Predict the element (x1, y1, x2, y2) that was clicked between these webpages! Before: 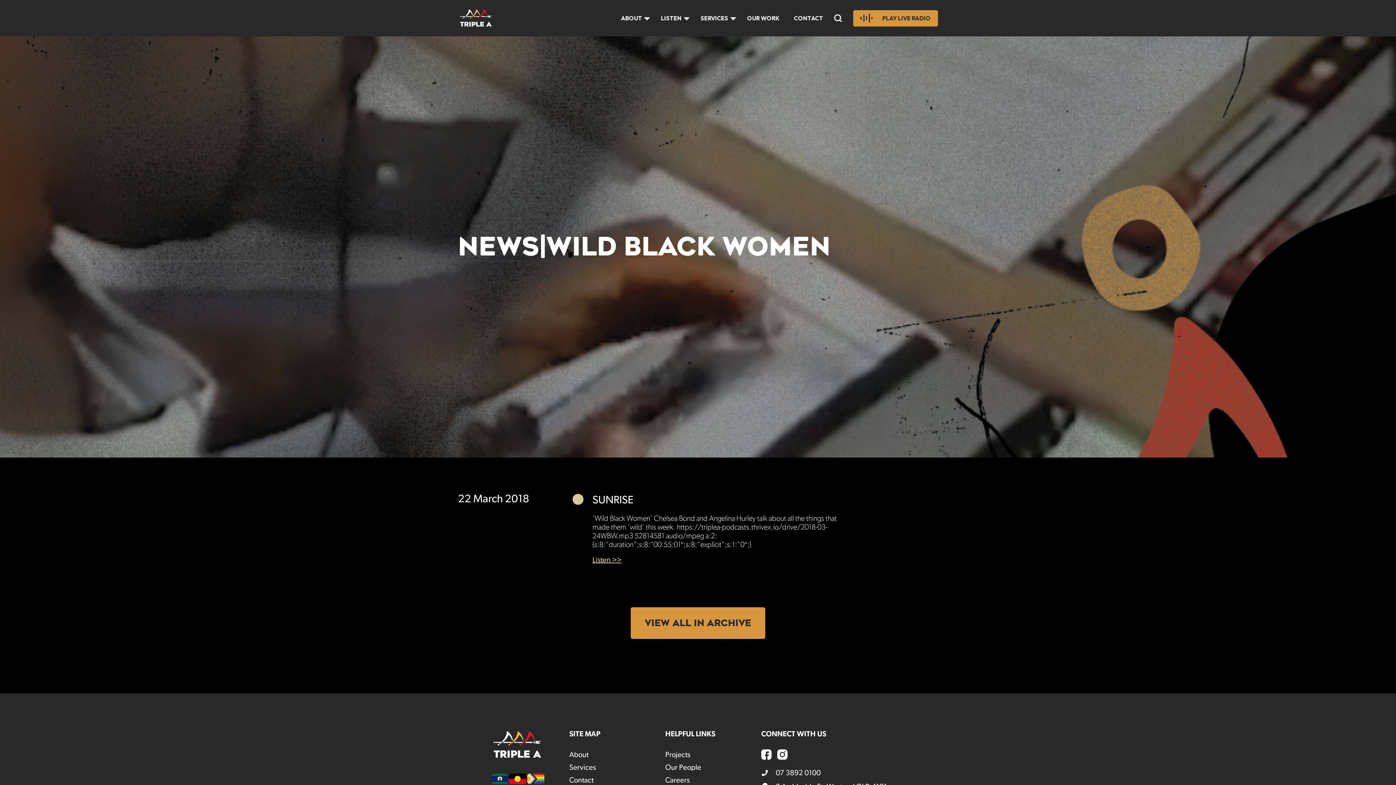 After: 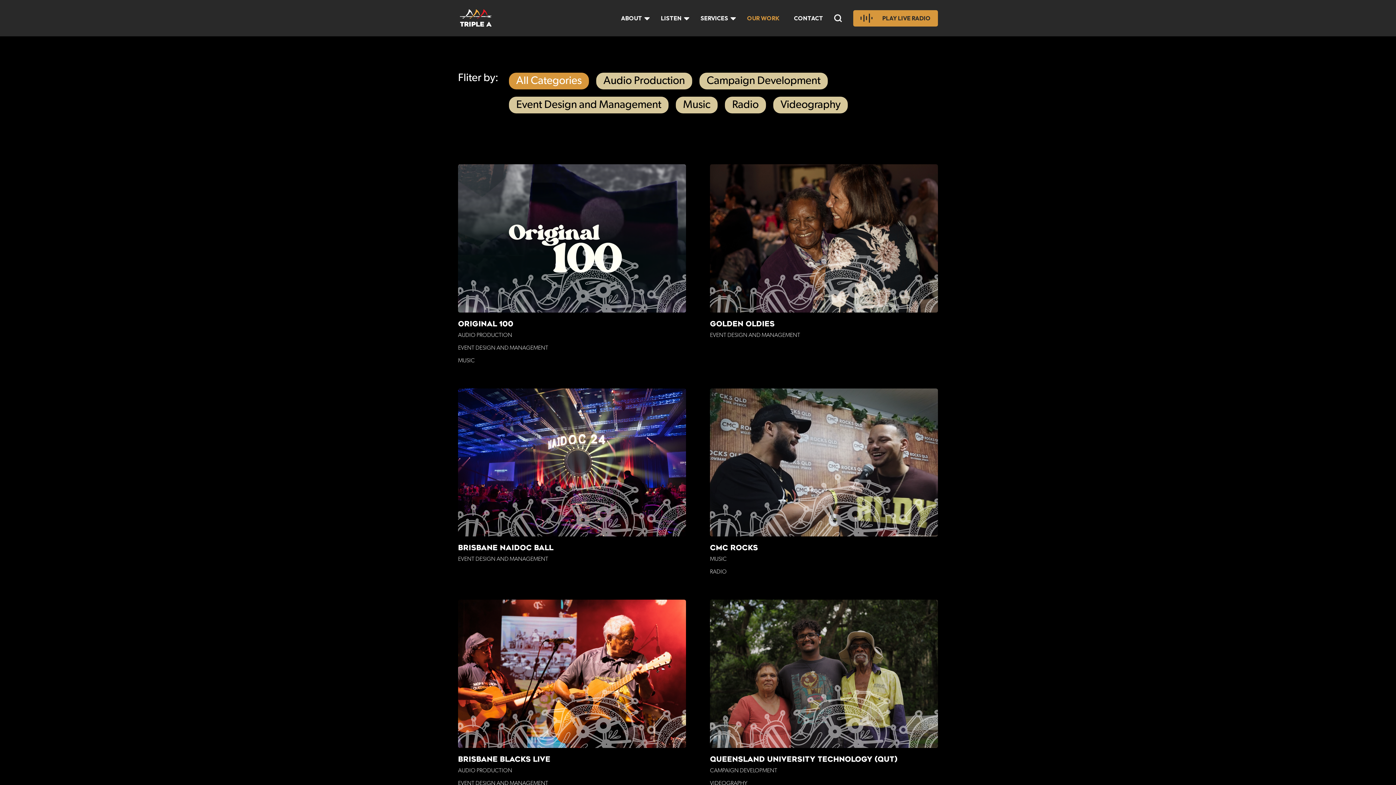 Action: label: OUR WORK bbox: (743, 11, 783, 25)